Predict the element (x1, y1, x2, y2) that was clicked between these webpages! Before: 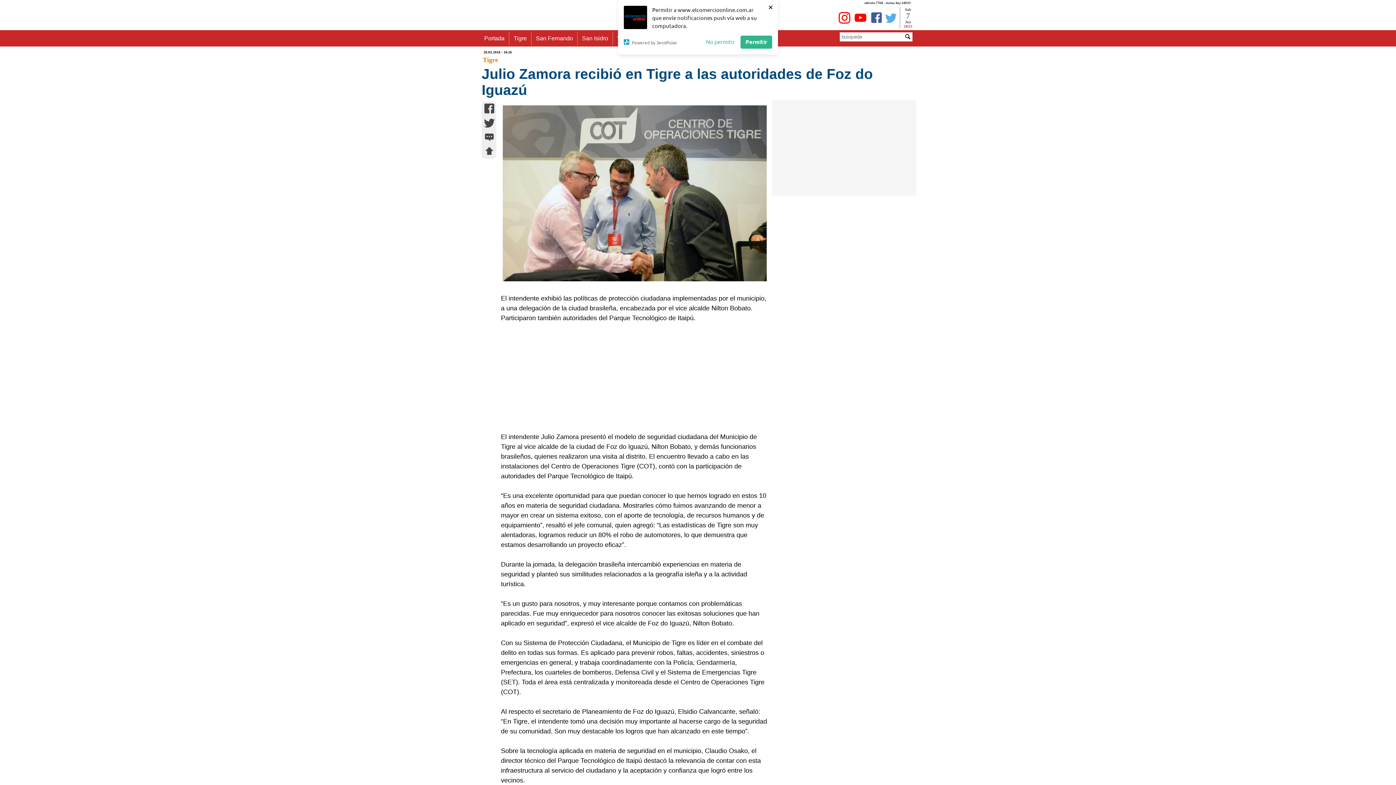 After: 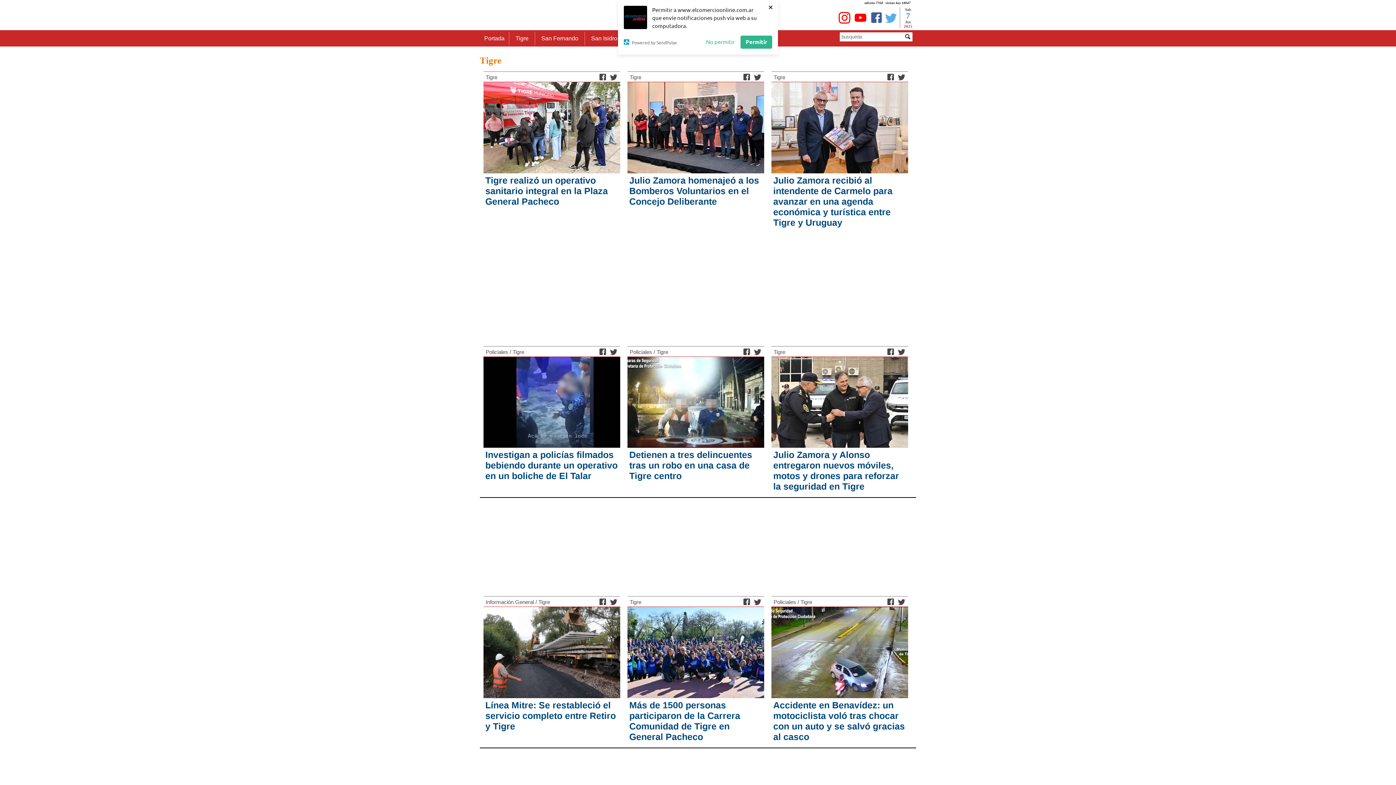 Action: bbox: (482, 56, 498, 63) label: Tigre